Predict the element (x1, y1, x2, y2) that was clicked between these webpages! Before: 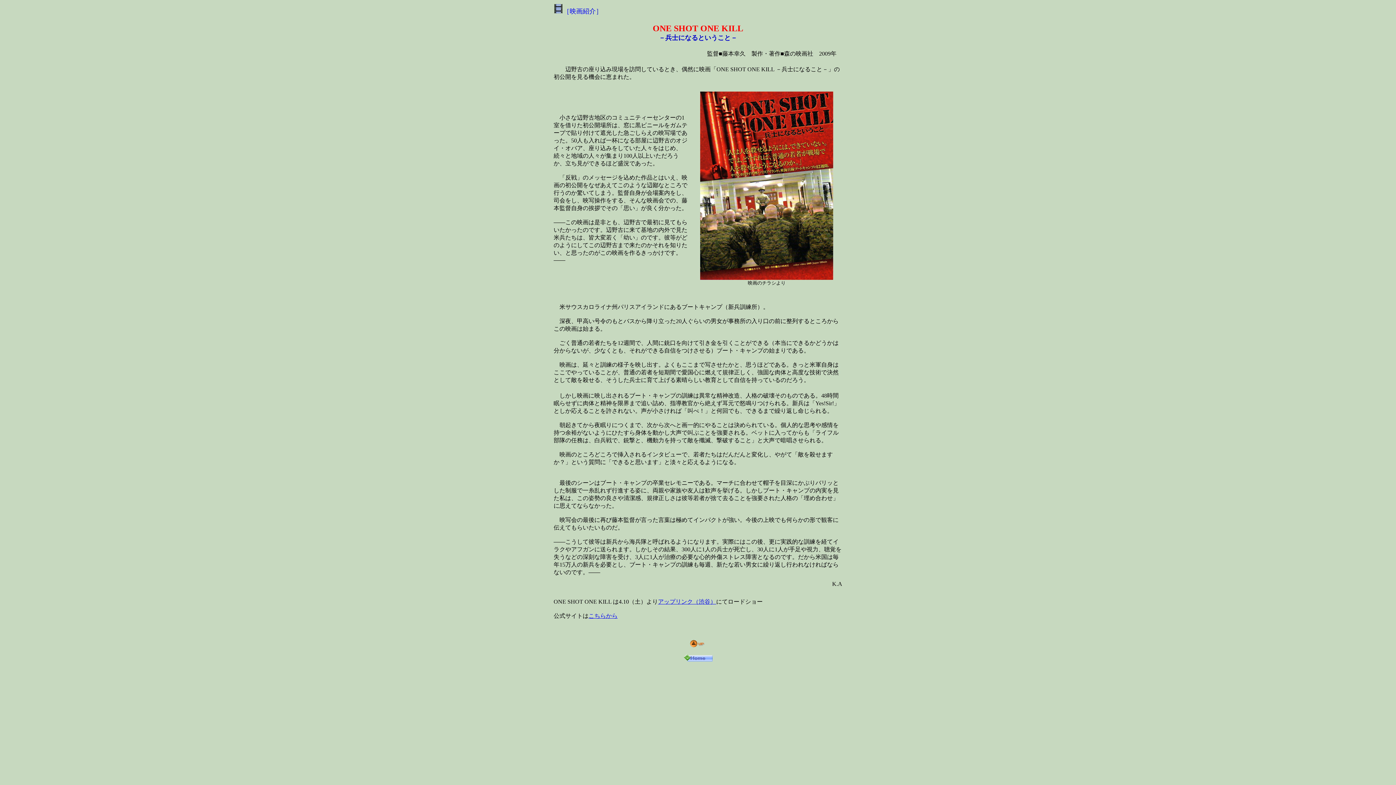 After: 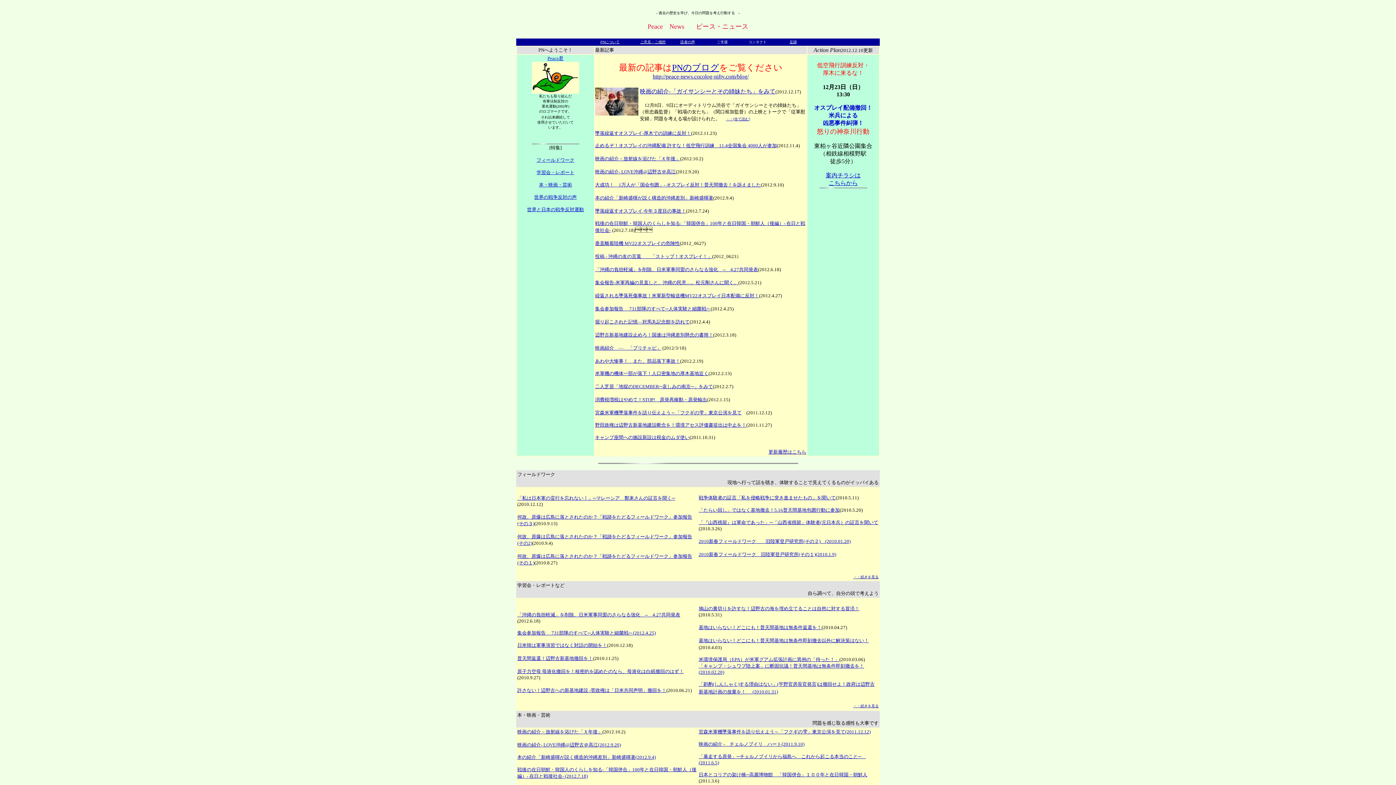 Action: bbox: (683, 656, 712, 662)